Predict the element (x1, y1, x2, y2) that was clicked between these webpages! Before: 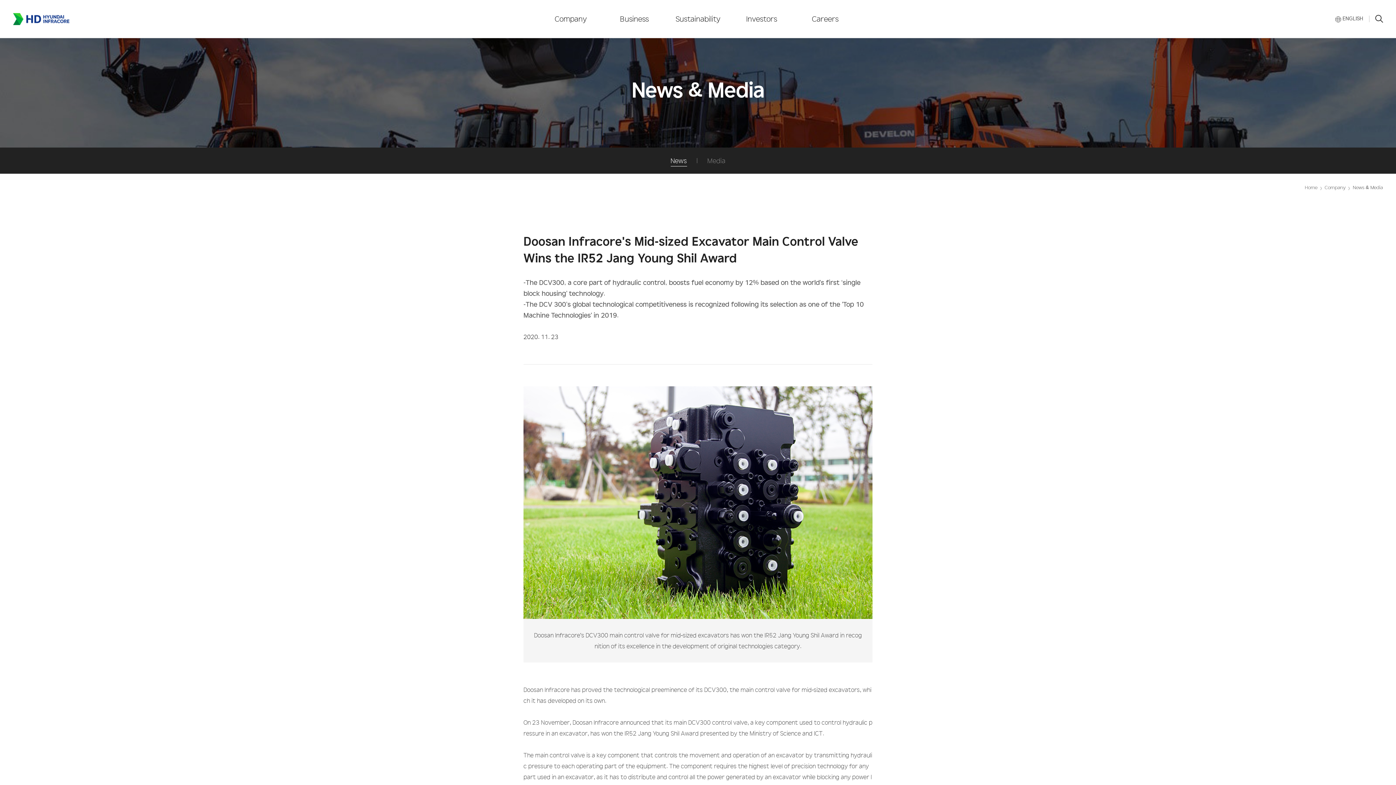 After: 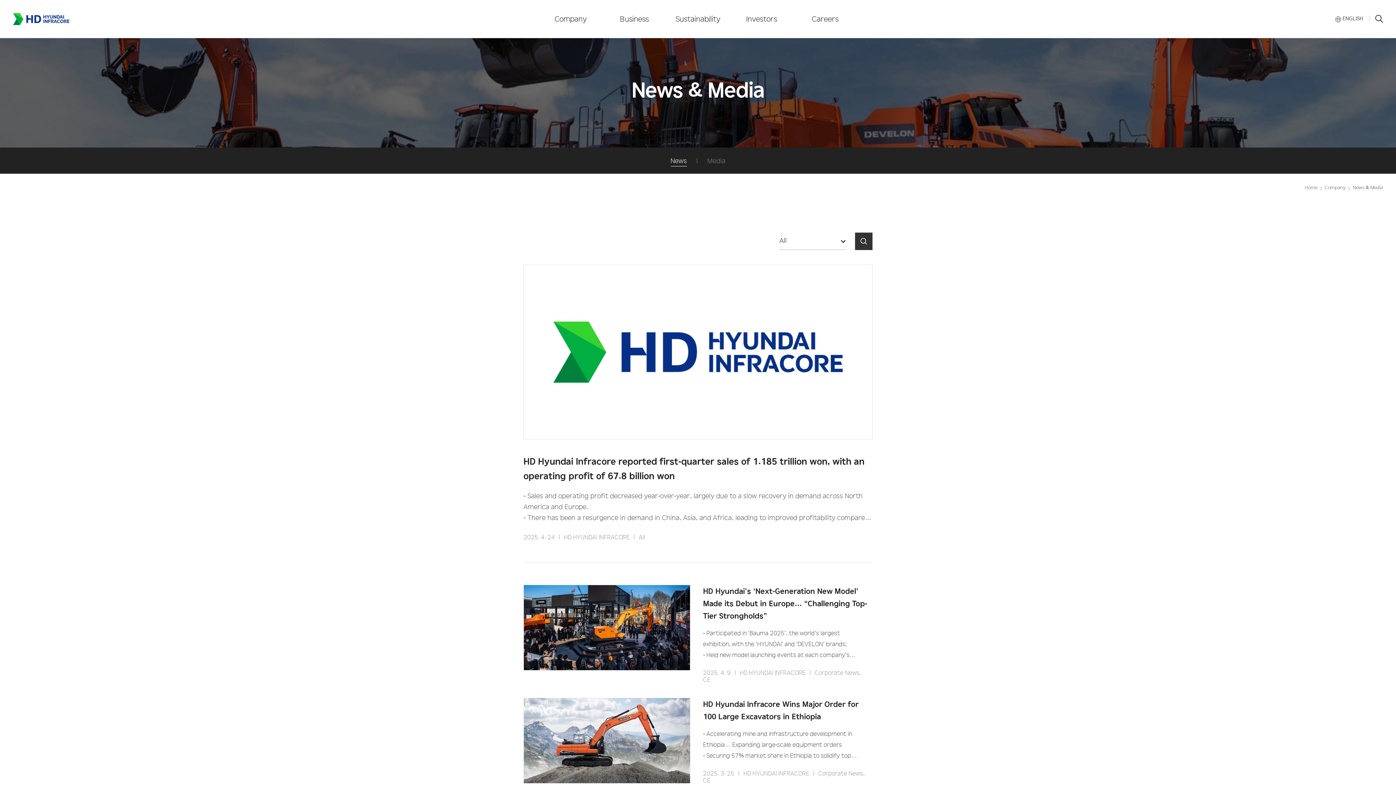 Action: label: News bbox: (670, 147, 687, 173)